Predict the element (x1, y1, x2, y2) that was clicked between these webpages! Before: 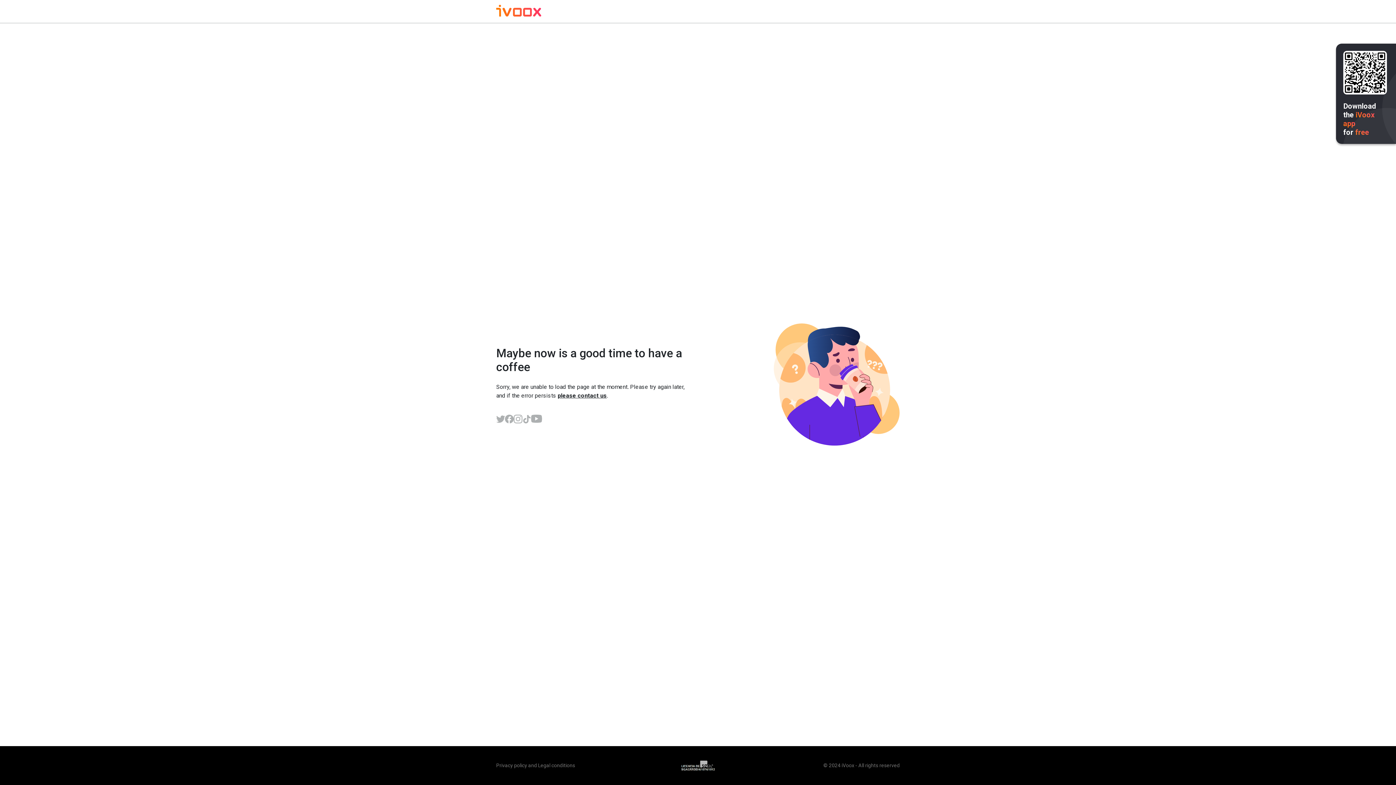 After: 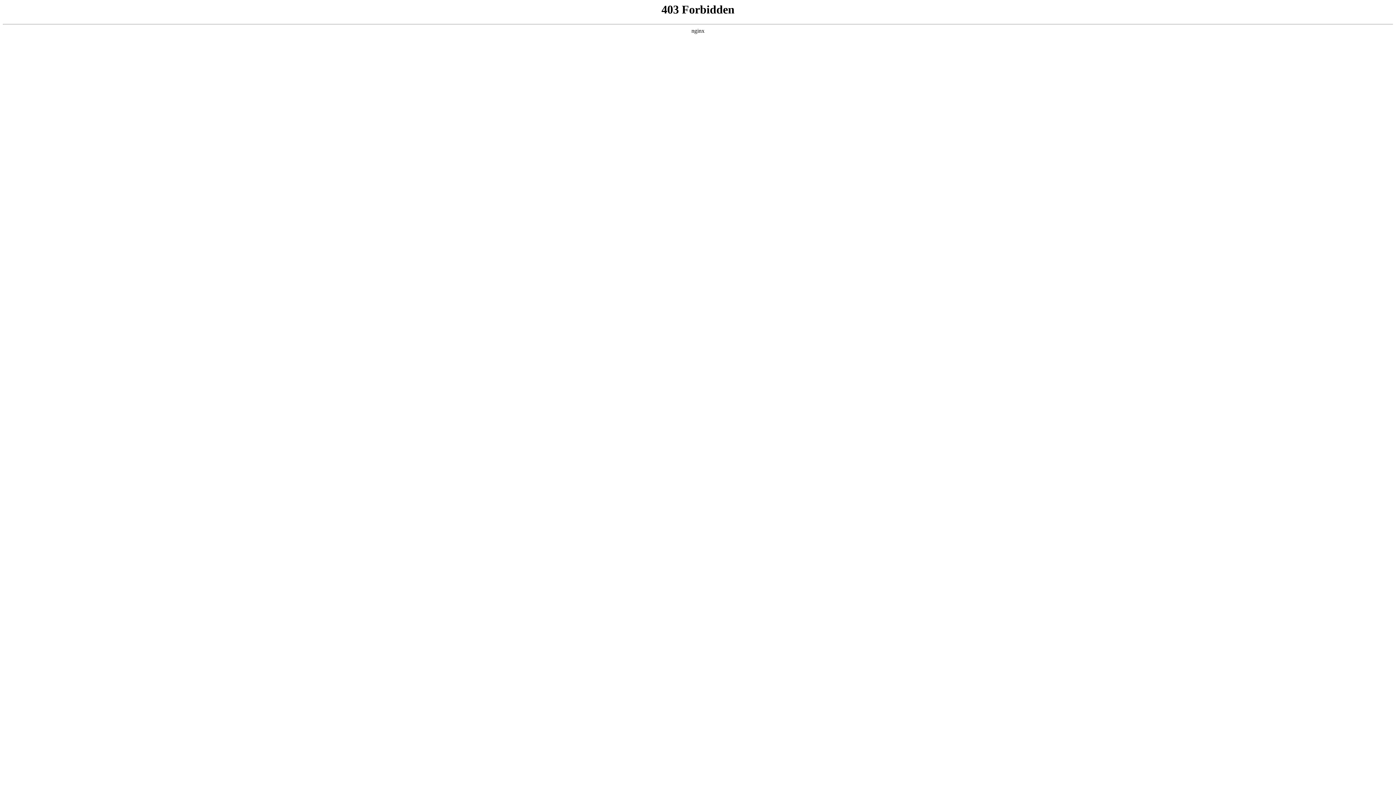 Action: label: Legal conditions bbox: (538, 762, 575, 768)